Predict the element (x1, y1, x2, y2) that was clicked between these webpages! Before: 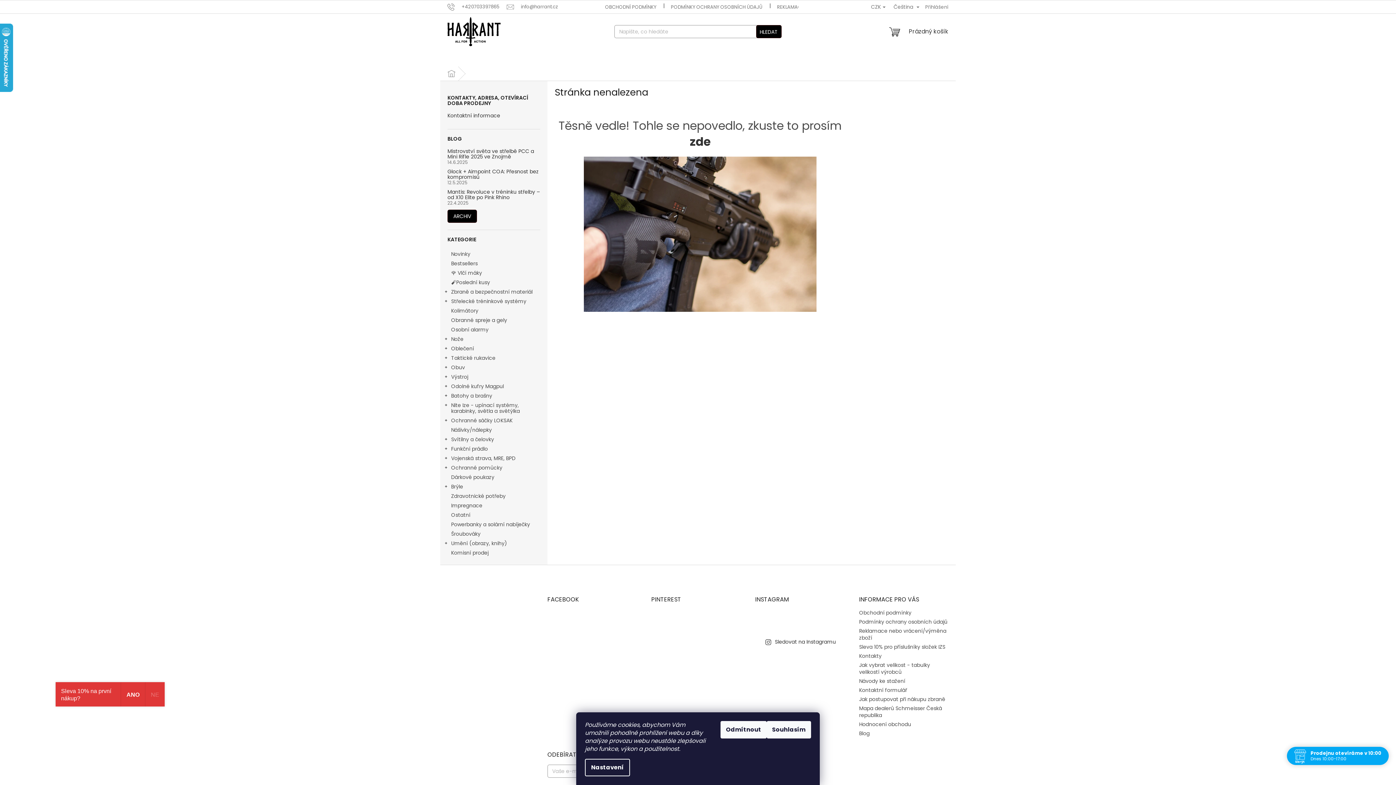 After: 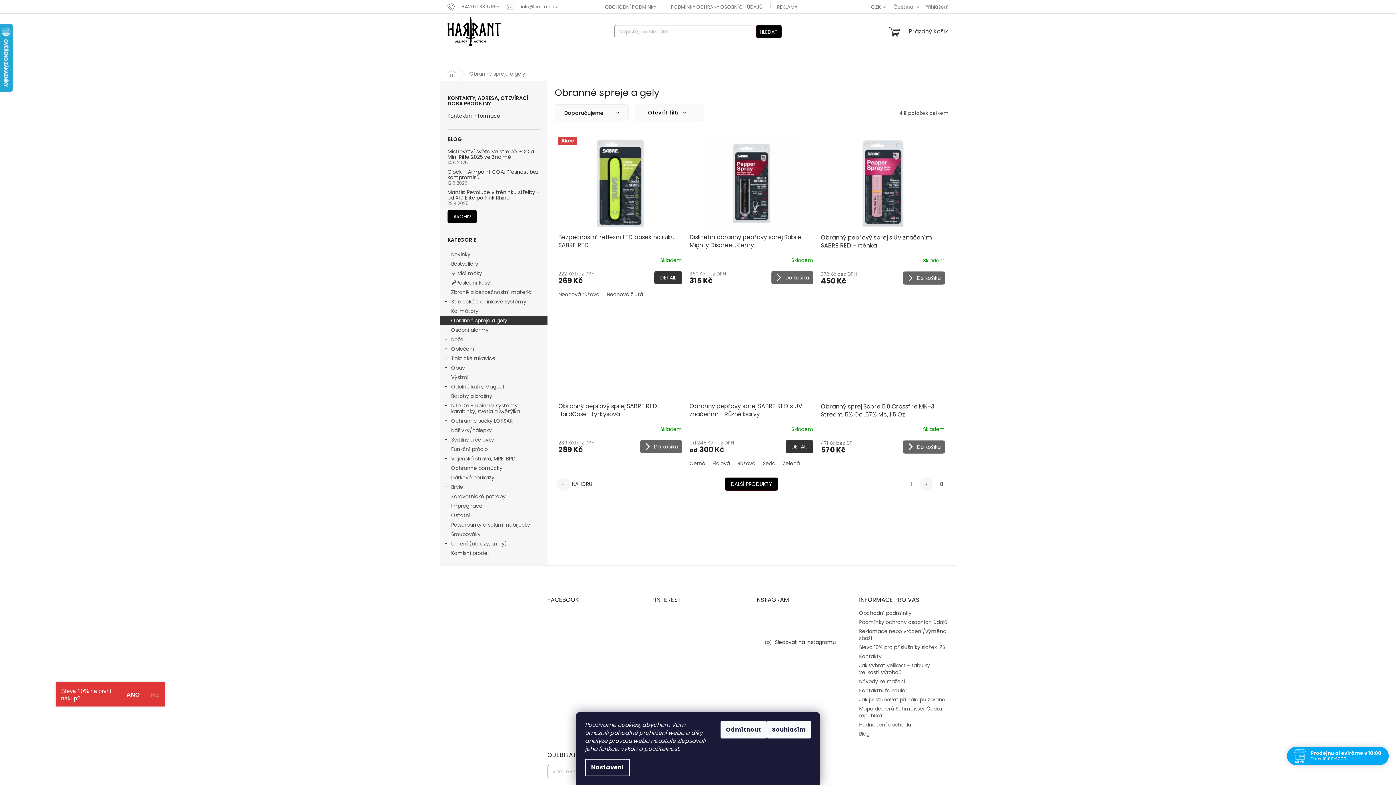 Action: bbox: (440, 315, 547, 325) label: Obranné spreje a gely 